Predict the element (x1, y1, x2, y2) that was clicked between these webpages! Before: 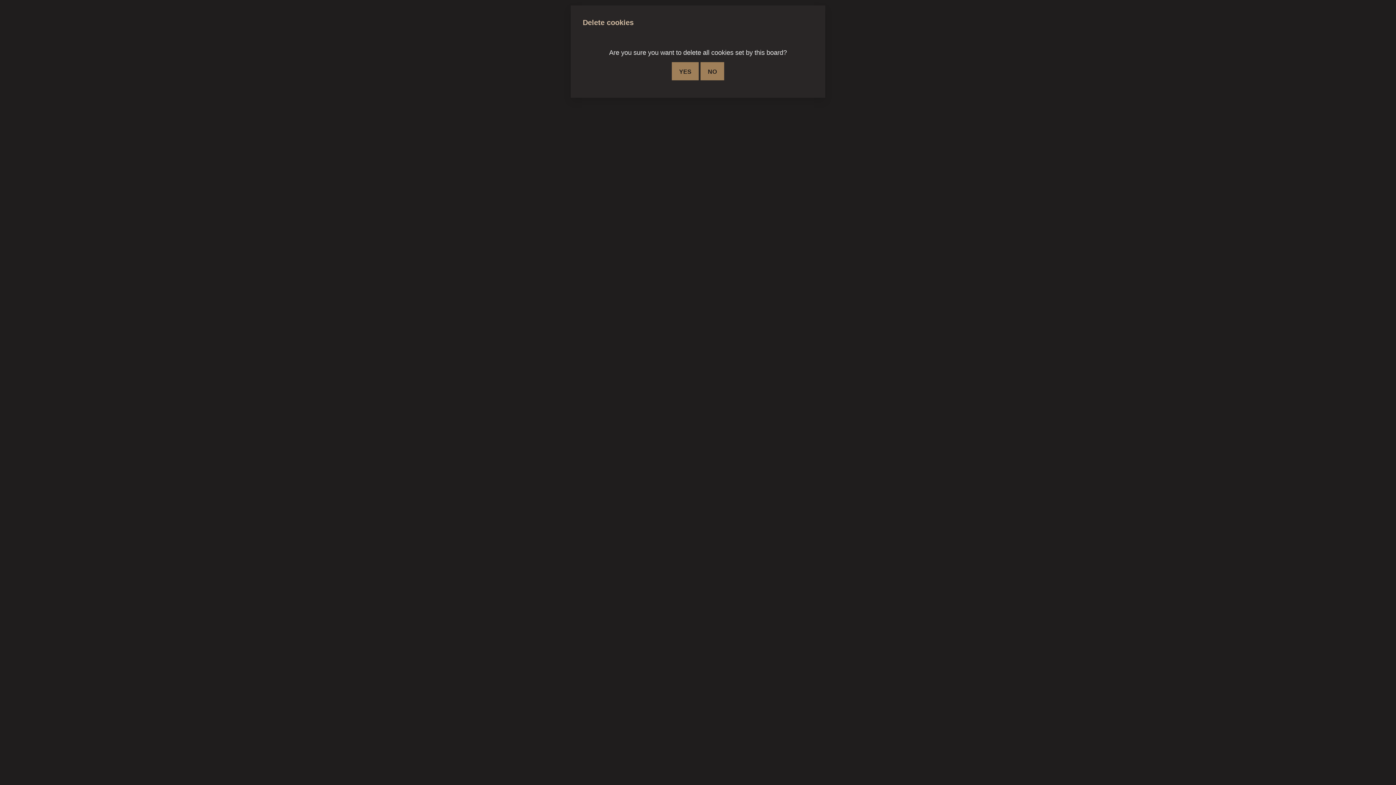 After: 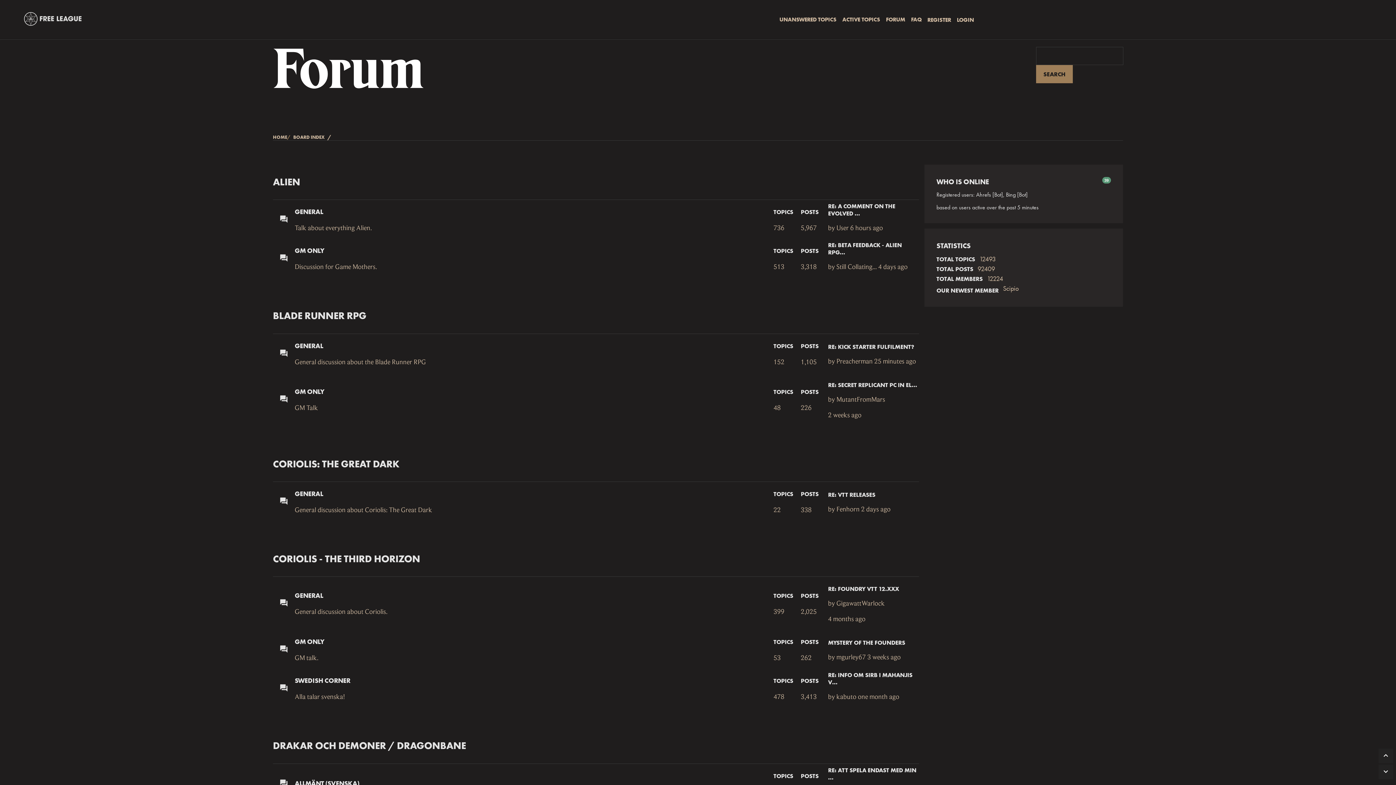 Action: bbox: (672, 62, 698, 80) label: YES